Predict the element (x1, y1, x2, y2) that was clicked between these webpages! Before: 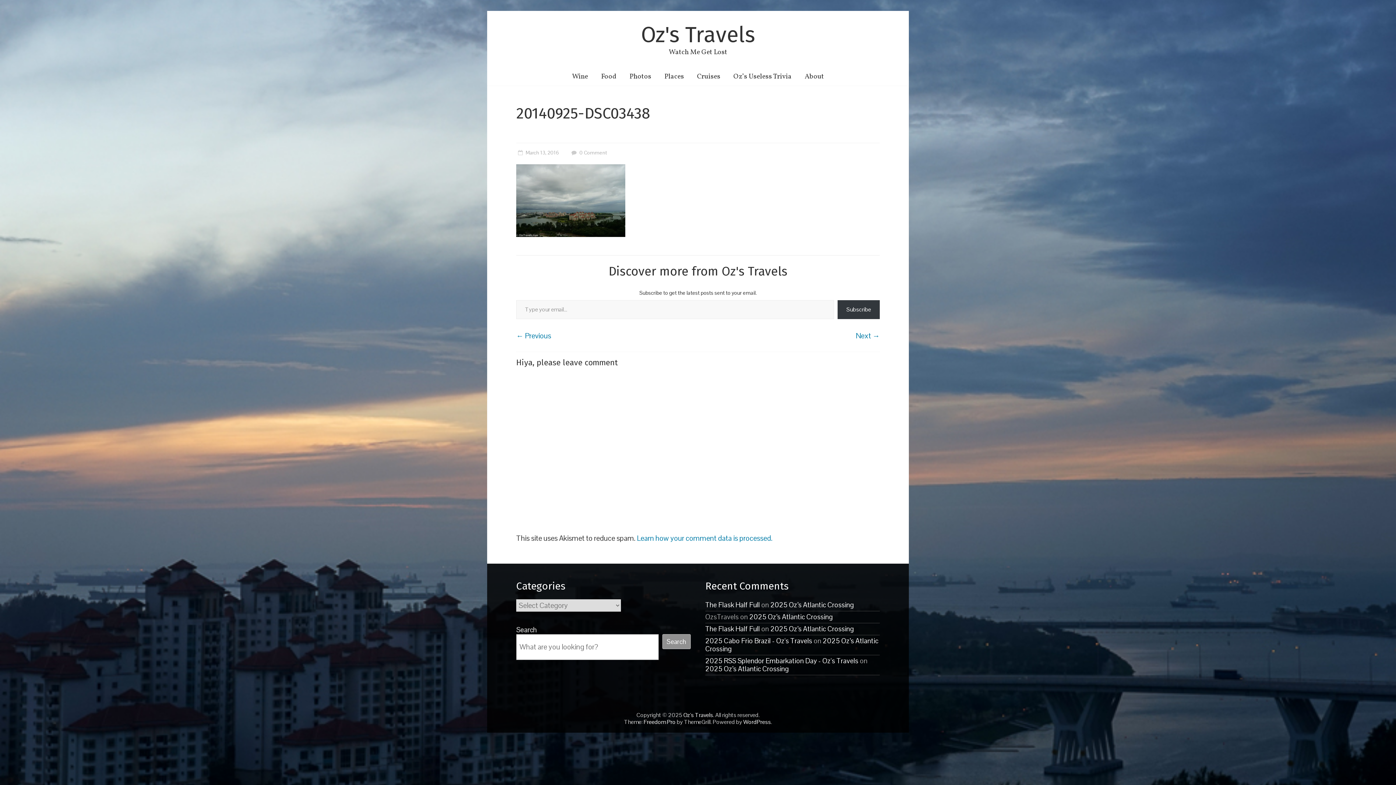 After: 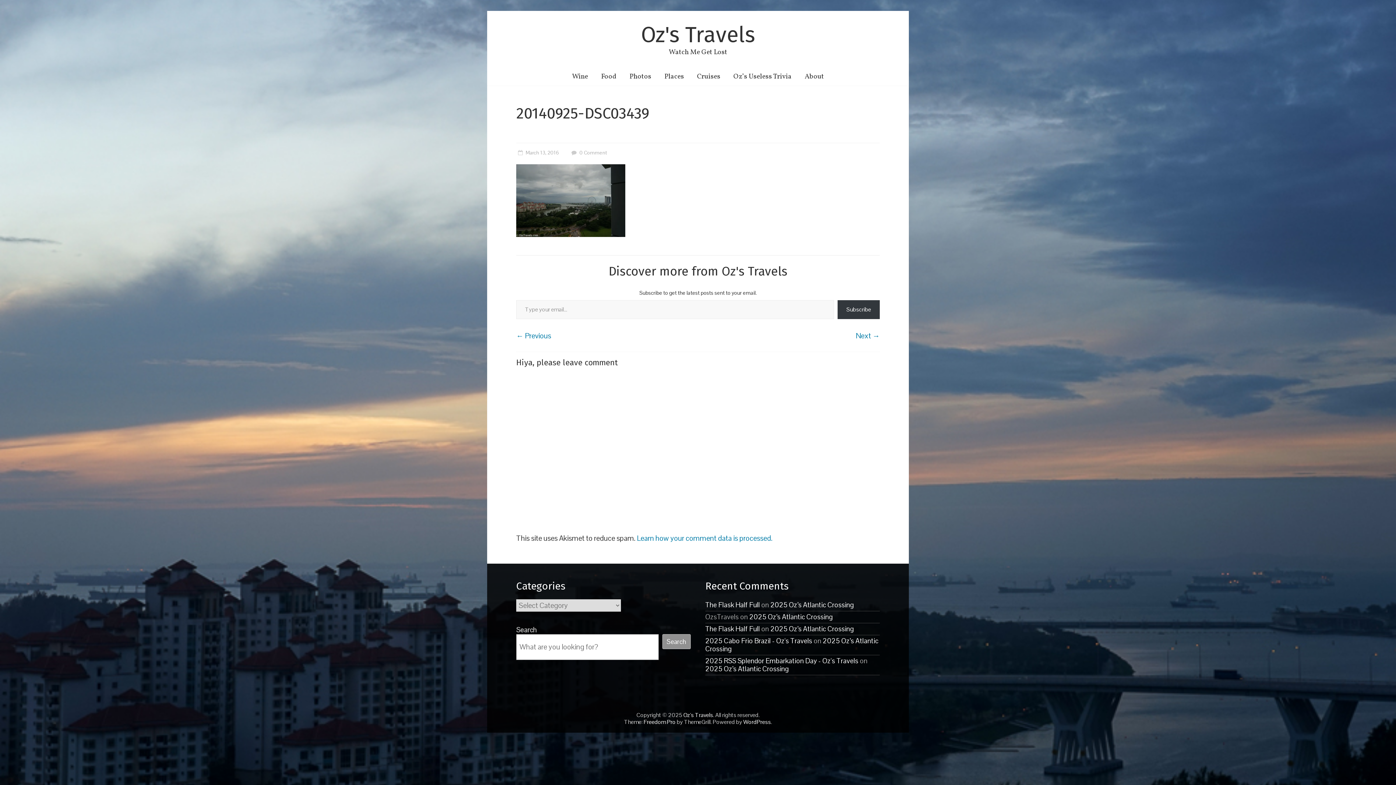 Action: label: Next → bbox: (856, 329, 880, 342)